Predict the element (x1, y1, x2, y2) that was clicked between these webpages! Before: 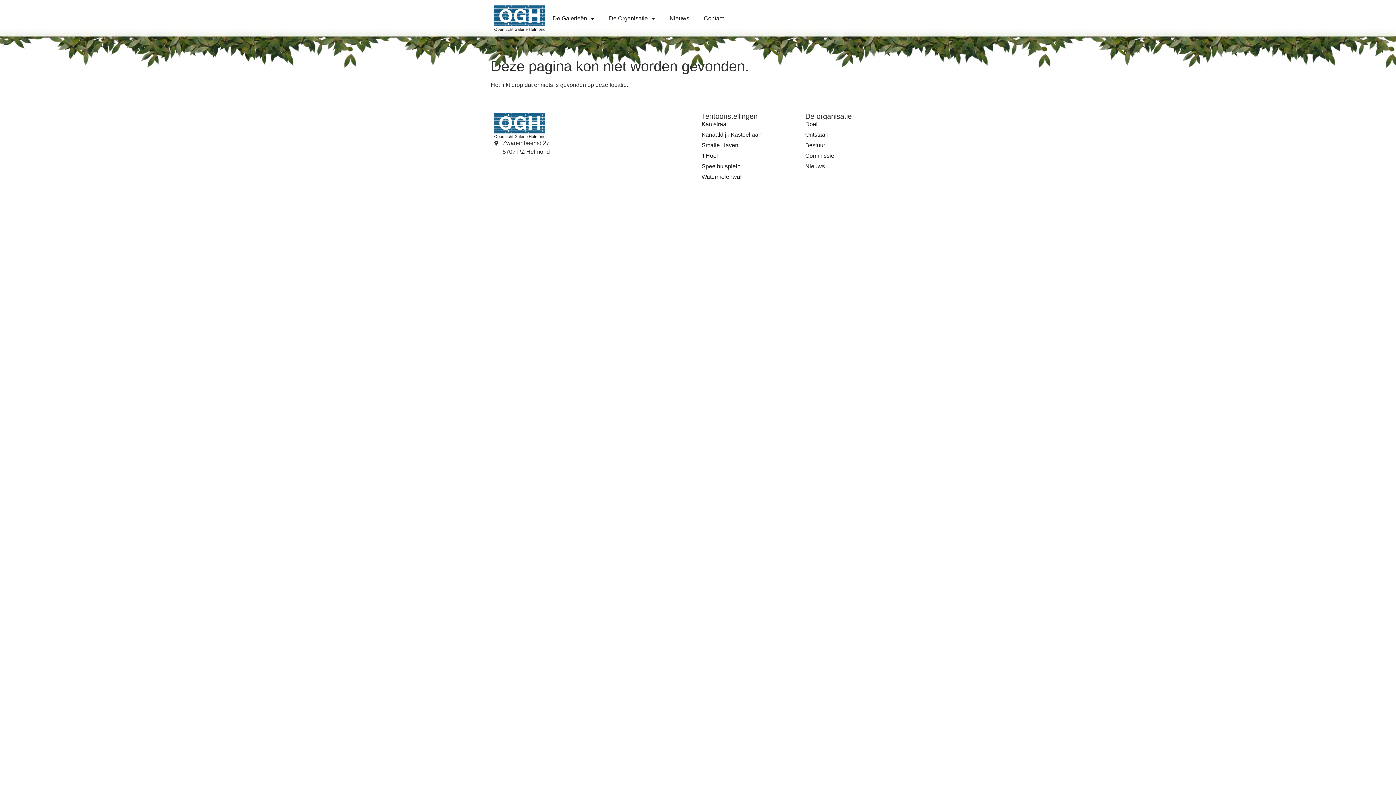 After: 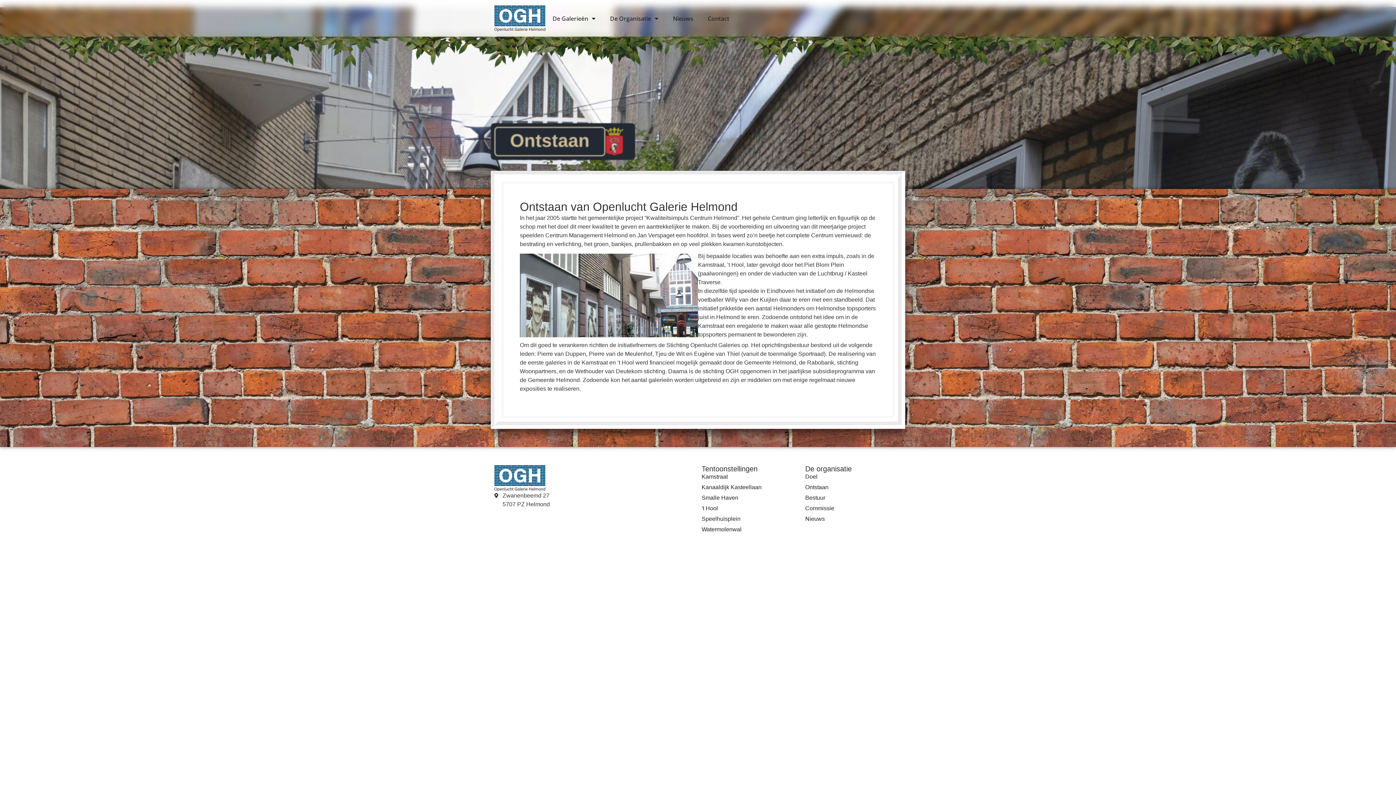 Action: bbox: (805, 130, 901, 139) label: Ontstaan